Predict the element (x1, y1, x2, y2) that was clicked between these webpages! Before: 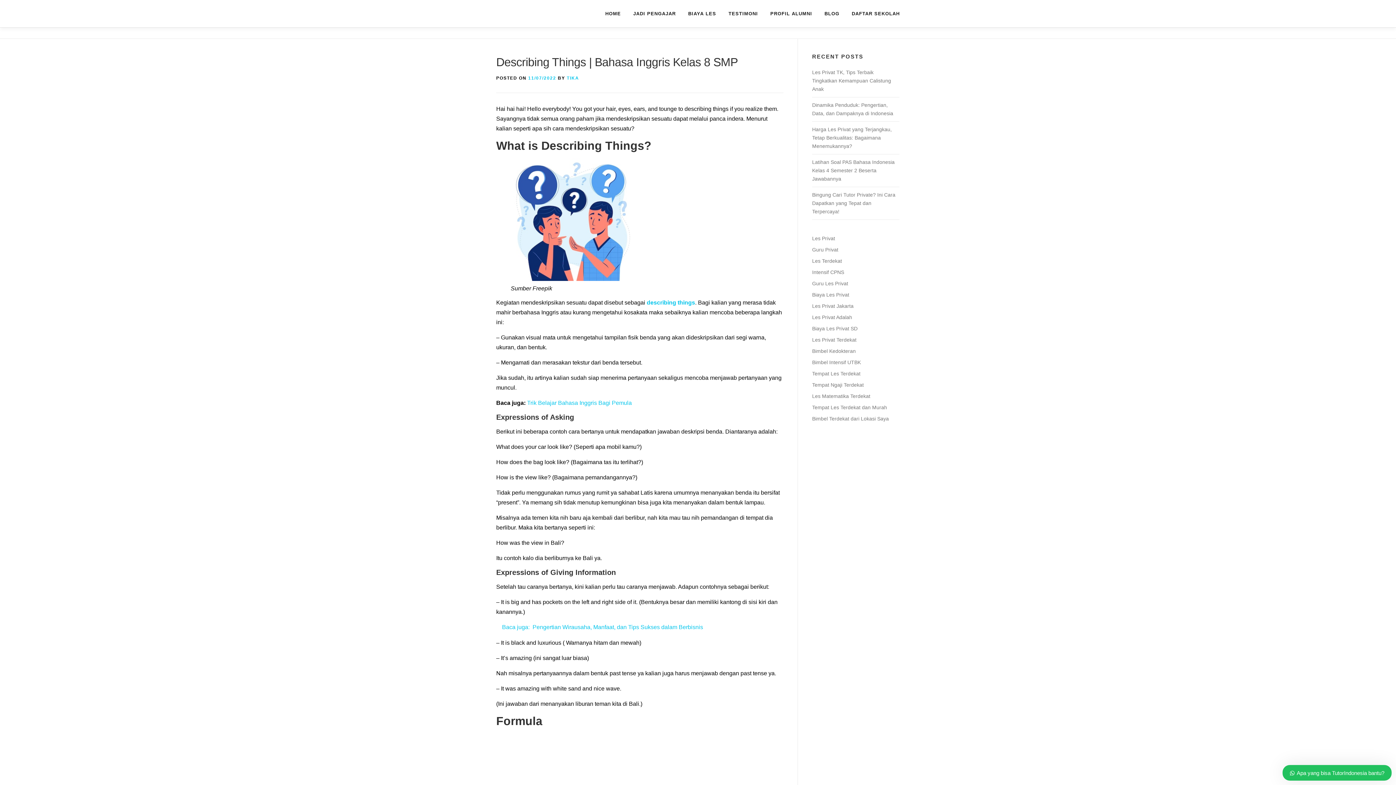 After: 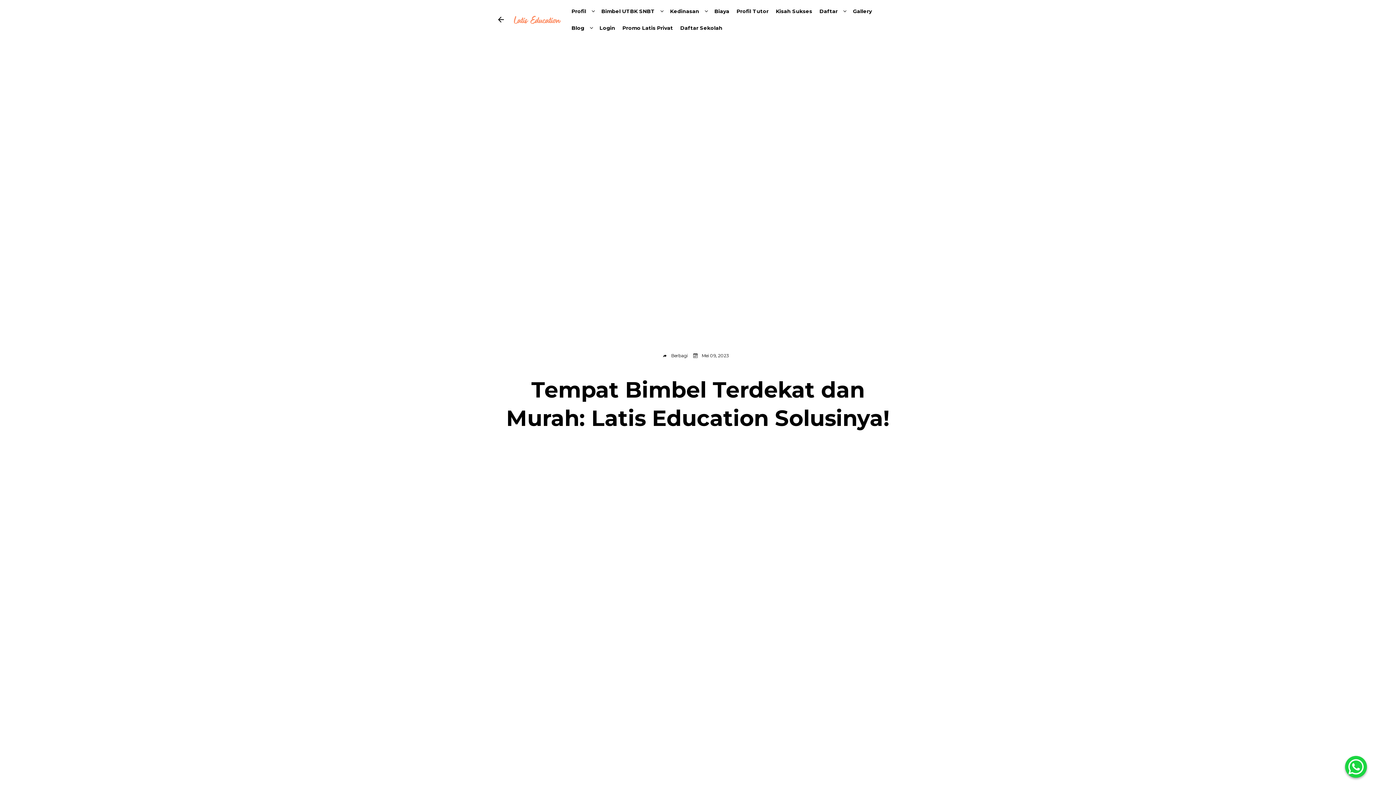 Action: bbox: (812, 416, 889, 421) label: Bimbel Terdekat dari Lokasi Saya